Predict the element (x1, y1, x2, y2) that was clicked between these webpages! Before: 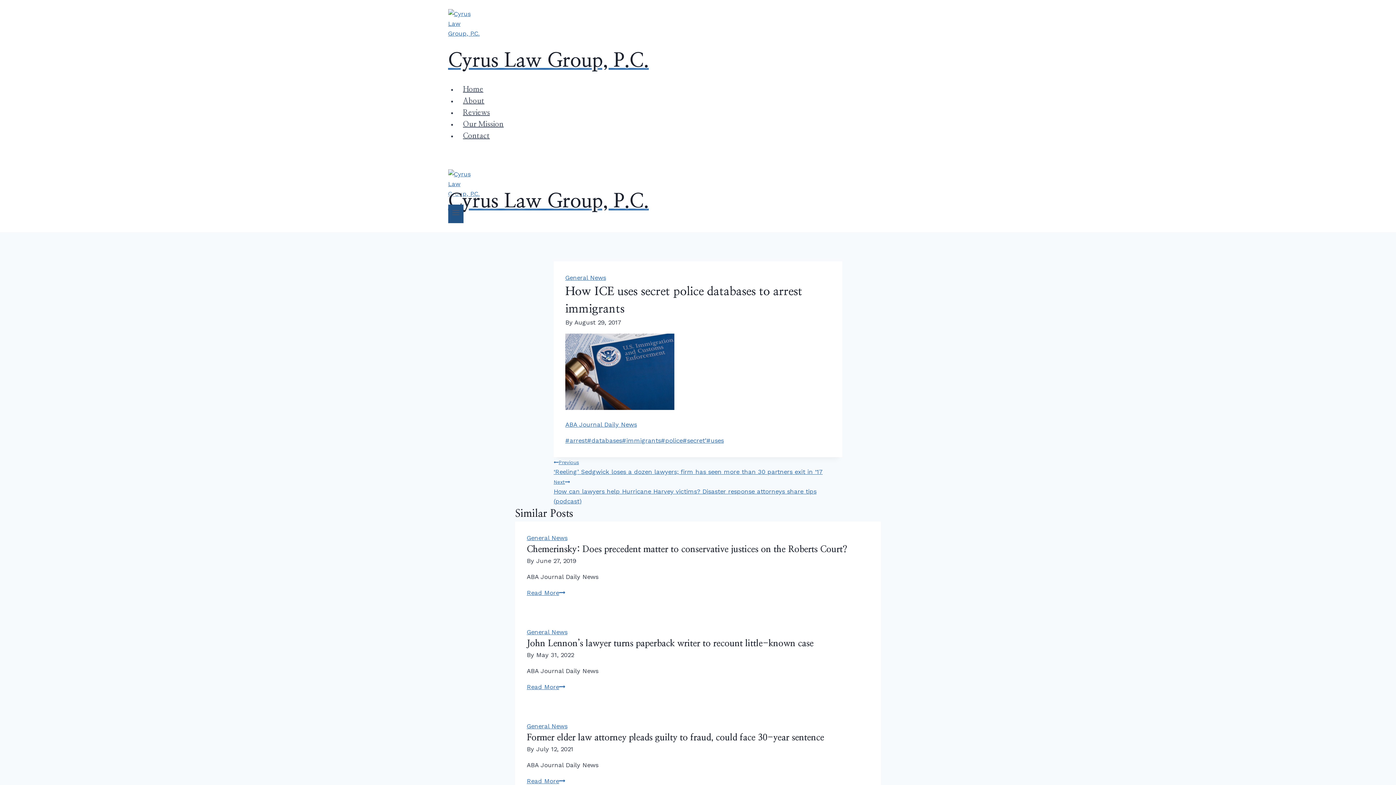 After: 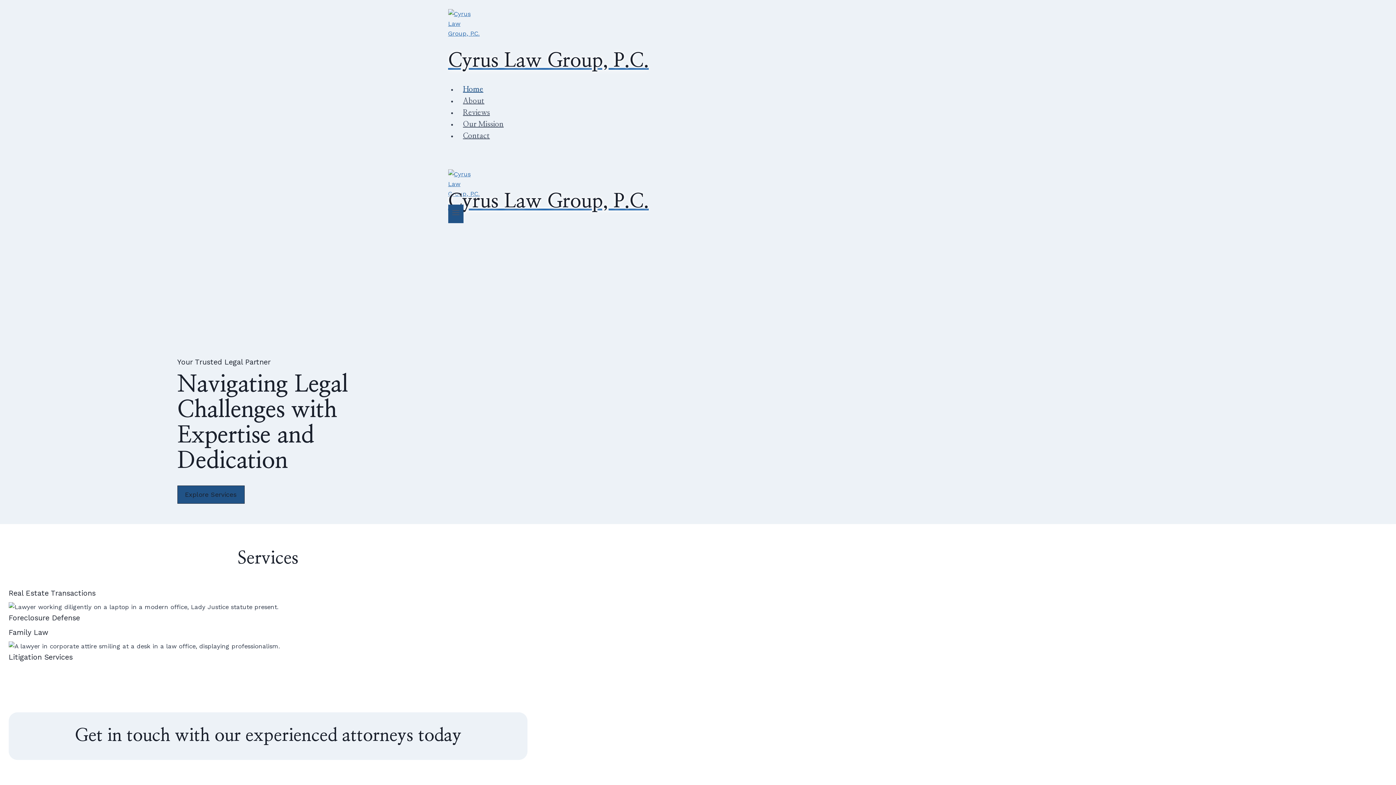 Action: bbox: (448, 169, 948, 204) label: Cyrus Law Group, P.C.